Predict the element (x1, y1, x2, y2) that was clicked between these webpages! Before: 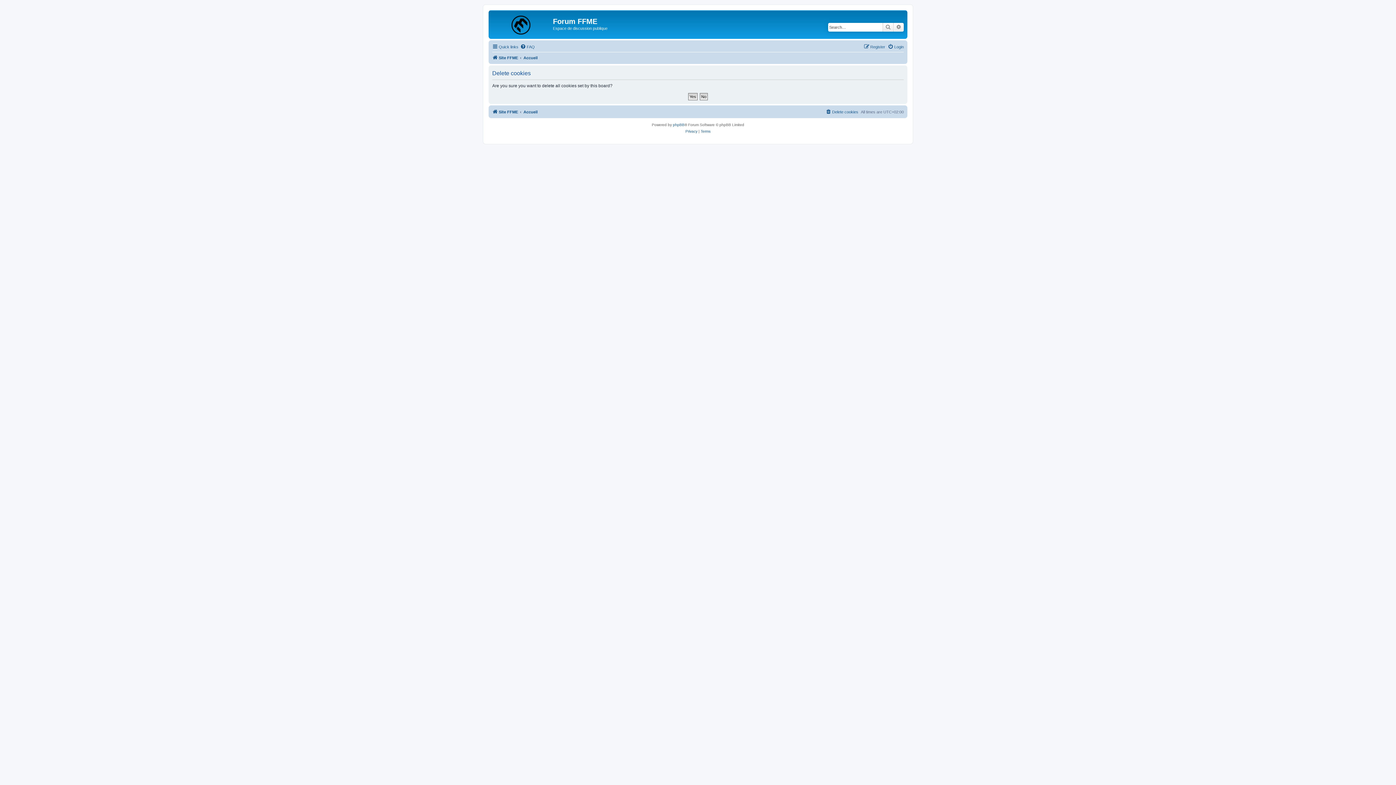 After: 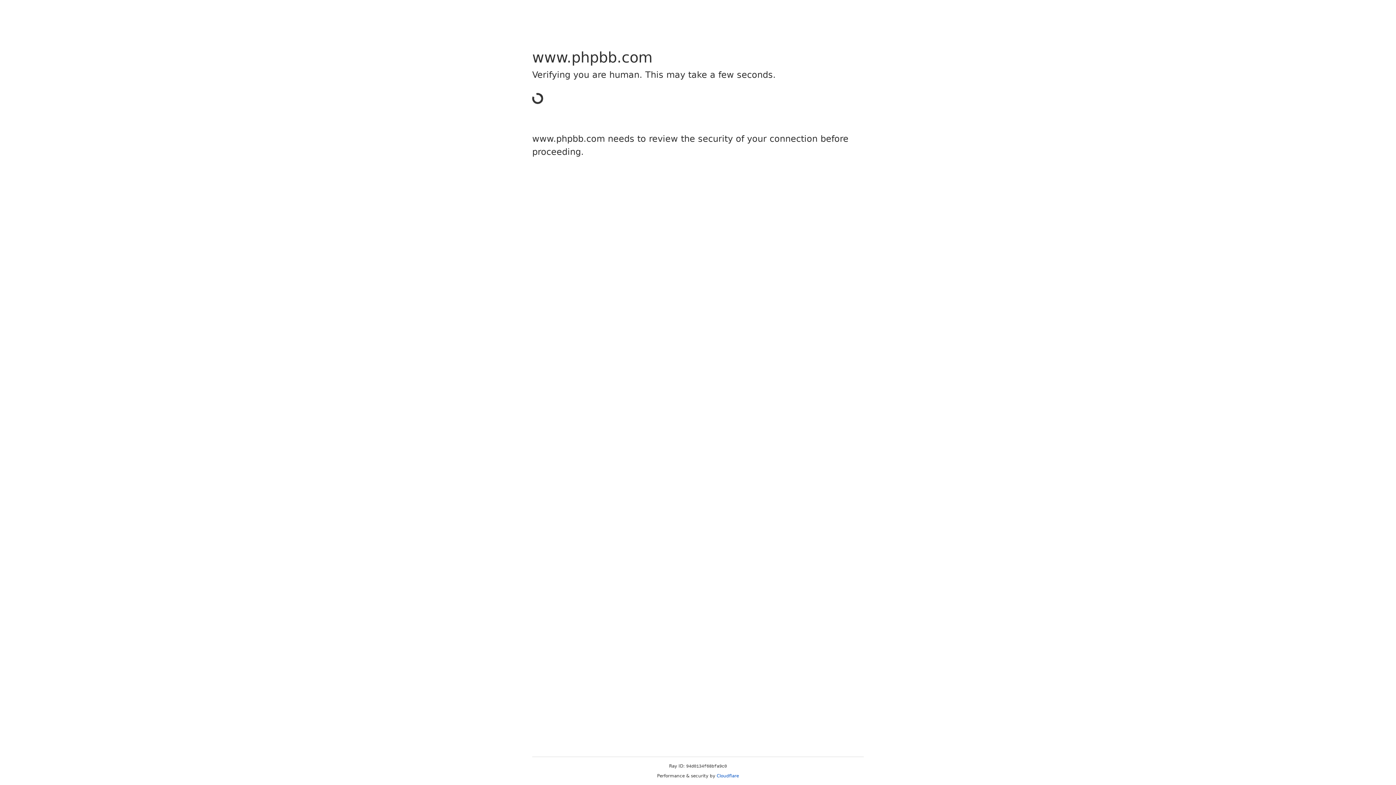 Action: label: phpBB bbox: (673, 121, 684, 128)